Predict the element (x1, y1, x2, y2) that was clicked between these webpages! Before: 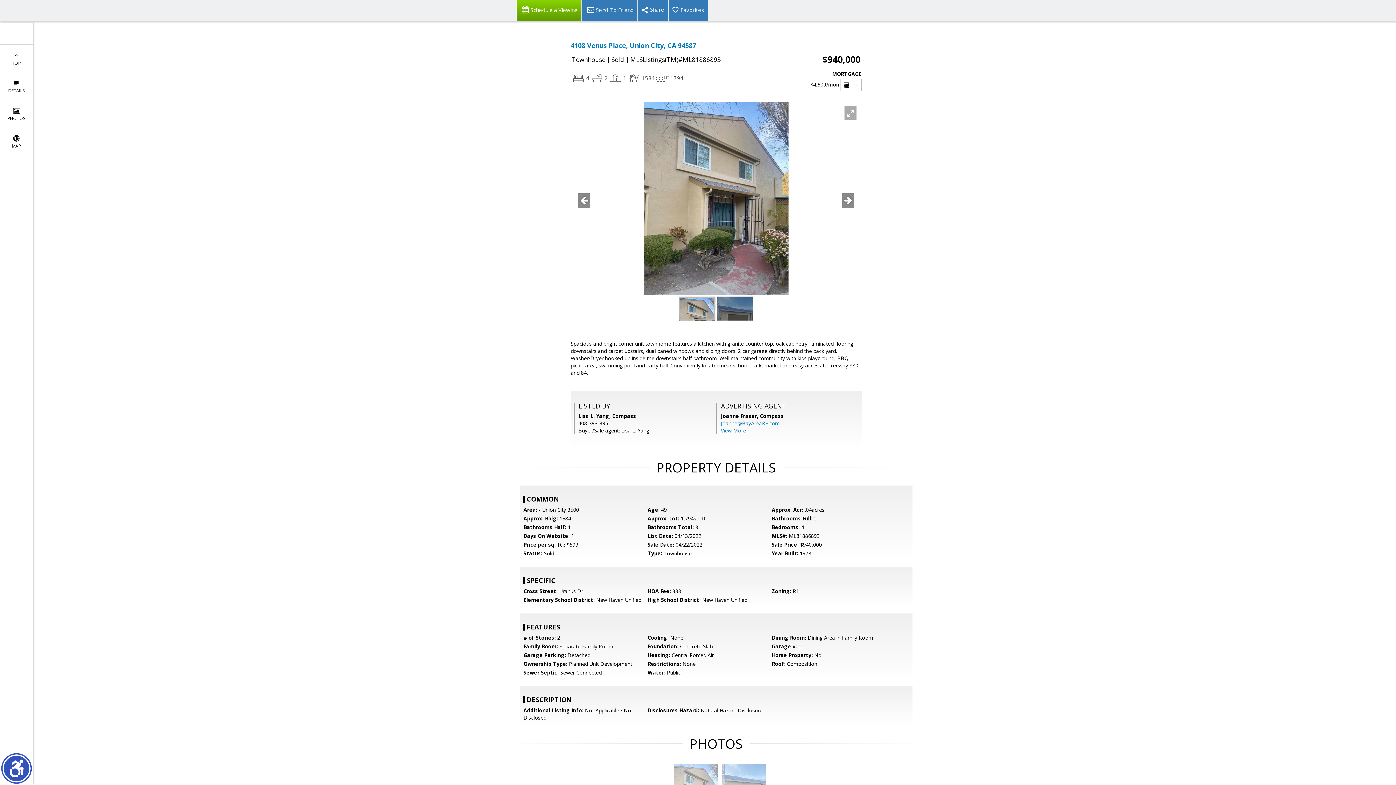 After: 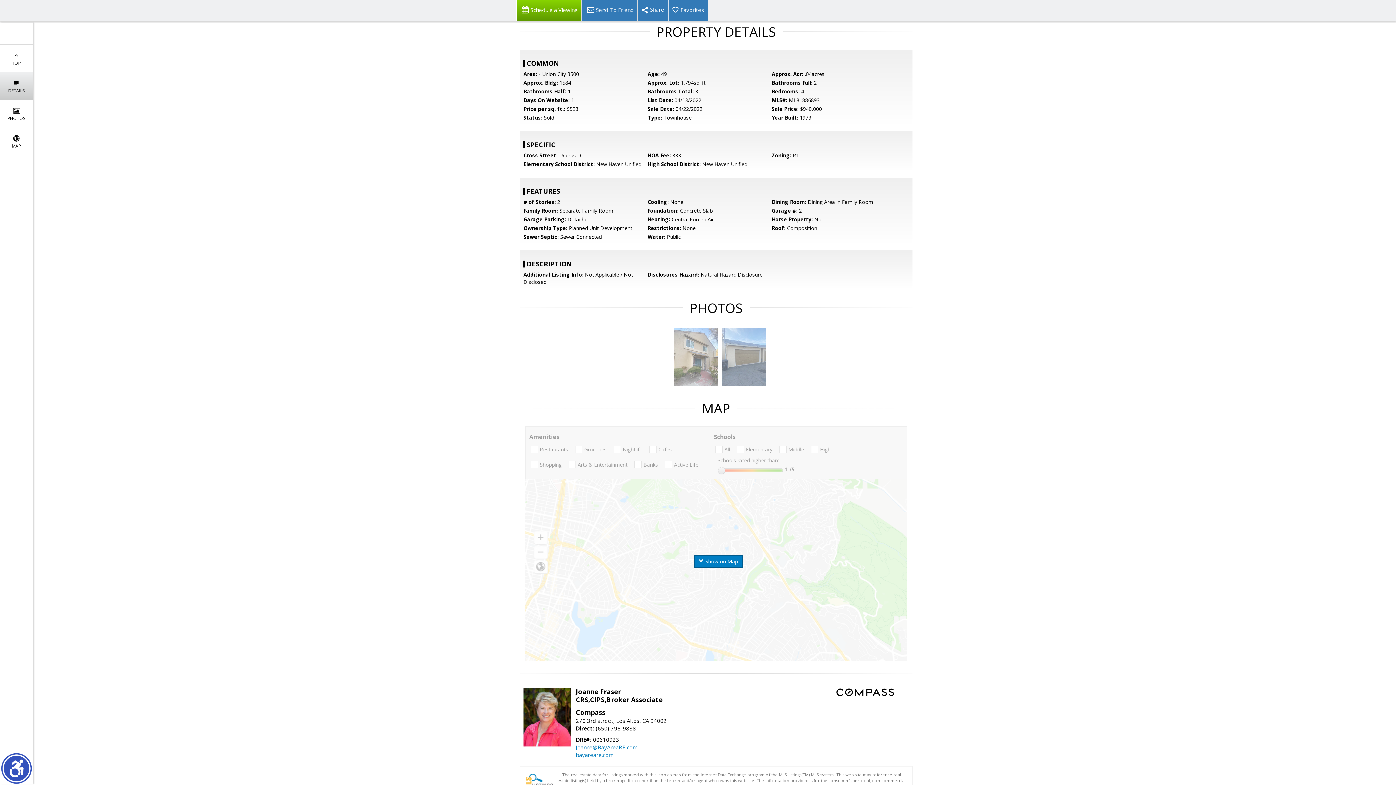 Action: label: 
DETAILS bbox: (0, 72, 32, 100)